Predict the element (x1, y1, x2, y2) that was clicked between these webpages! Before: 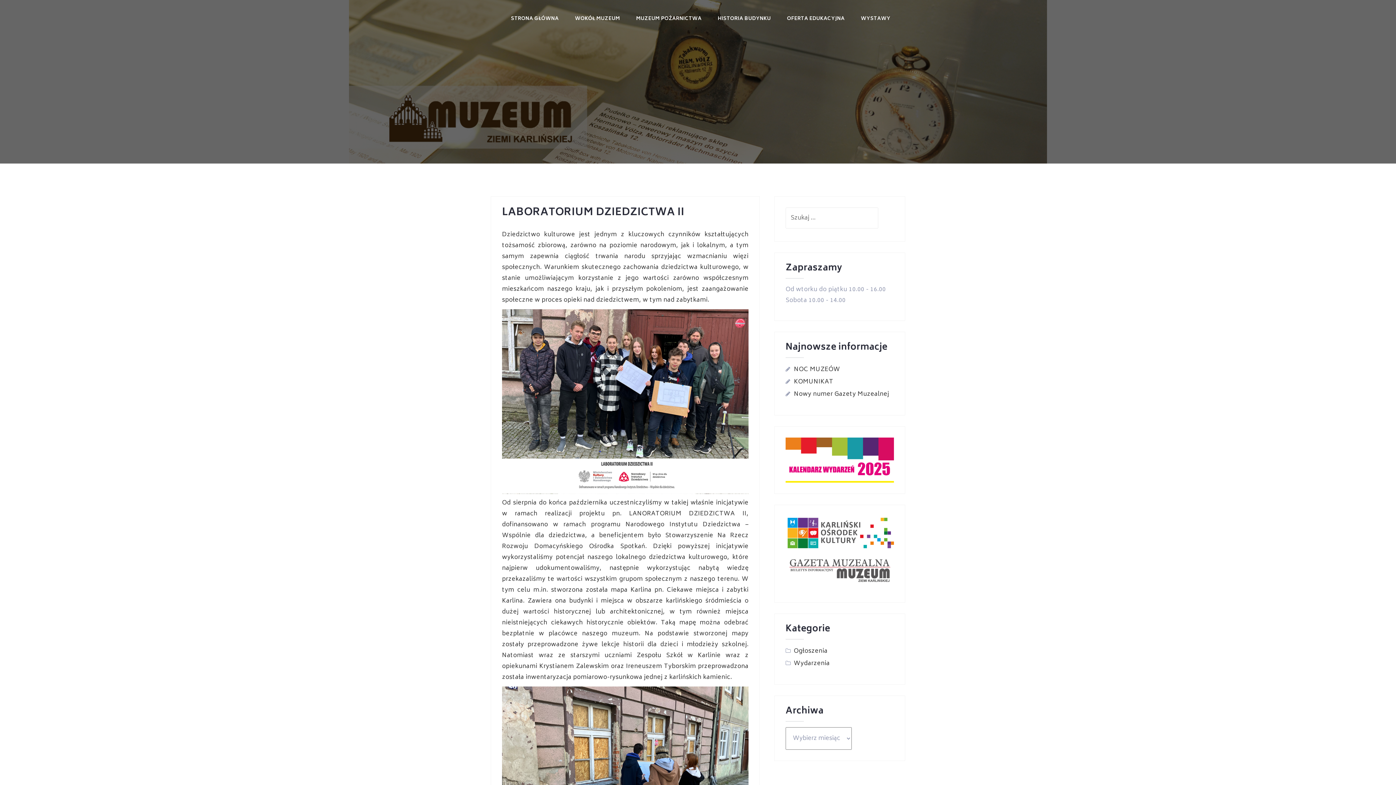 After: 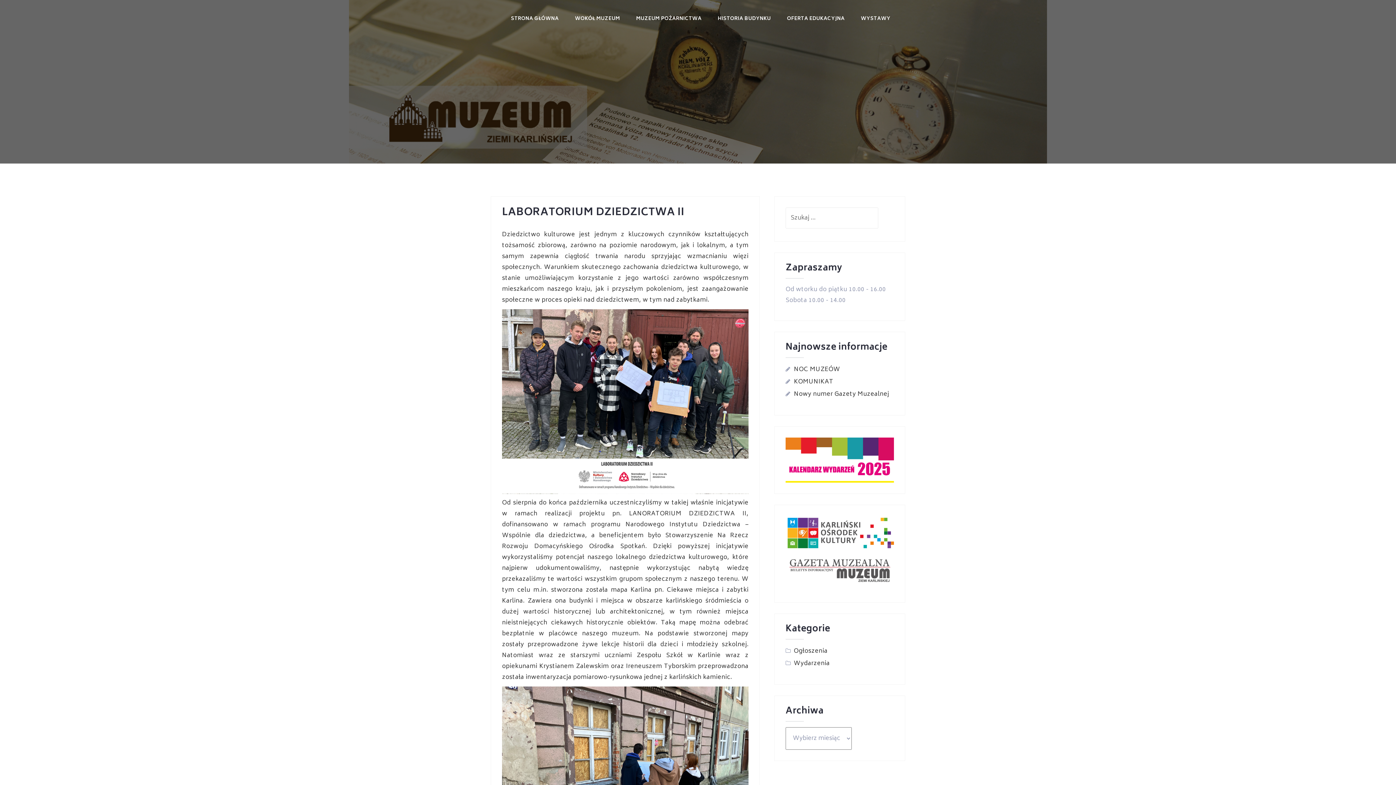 Action: bbox: (785, 437, 894, 482)